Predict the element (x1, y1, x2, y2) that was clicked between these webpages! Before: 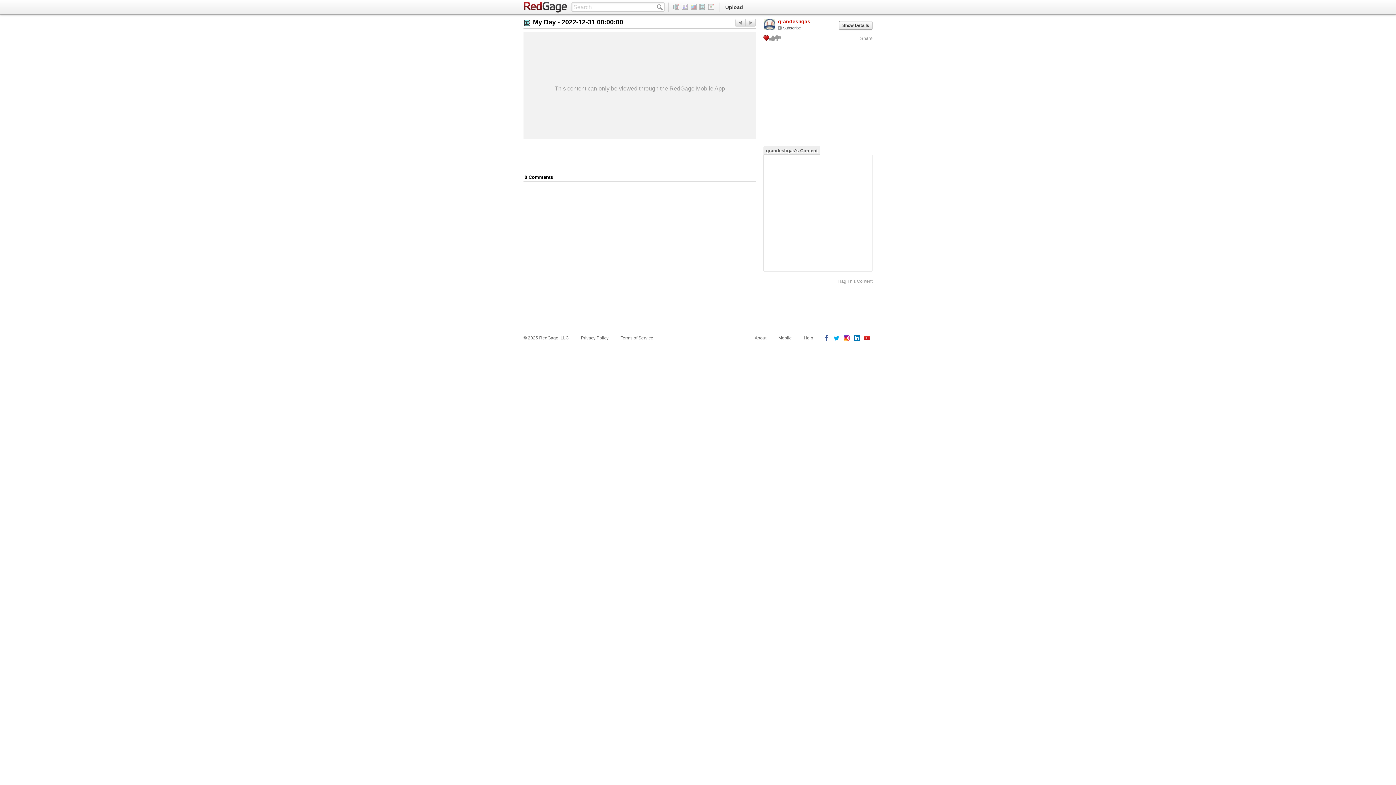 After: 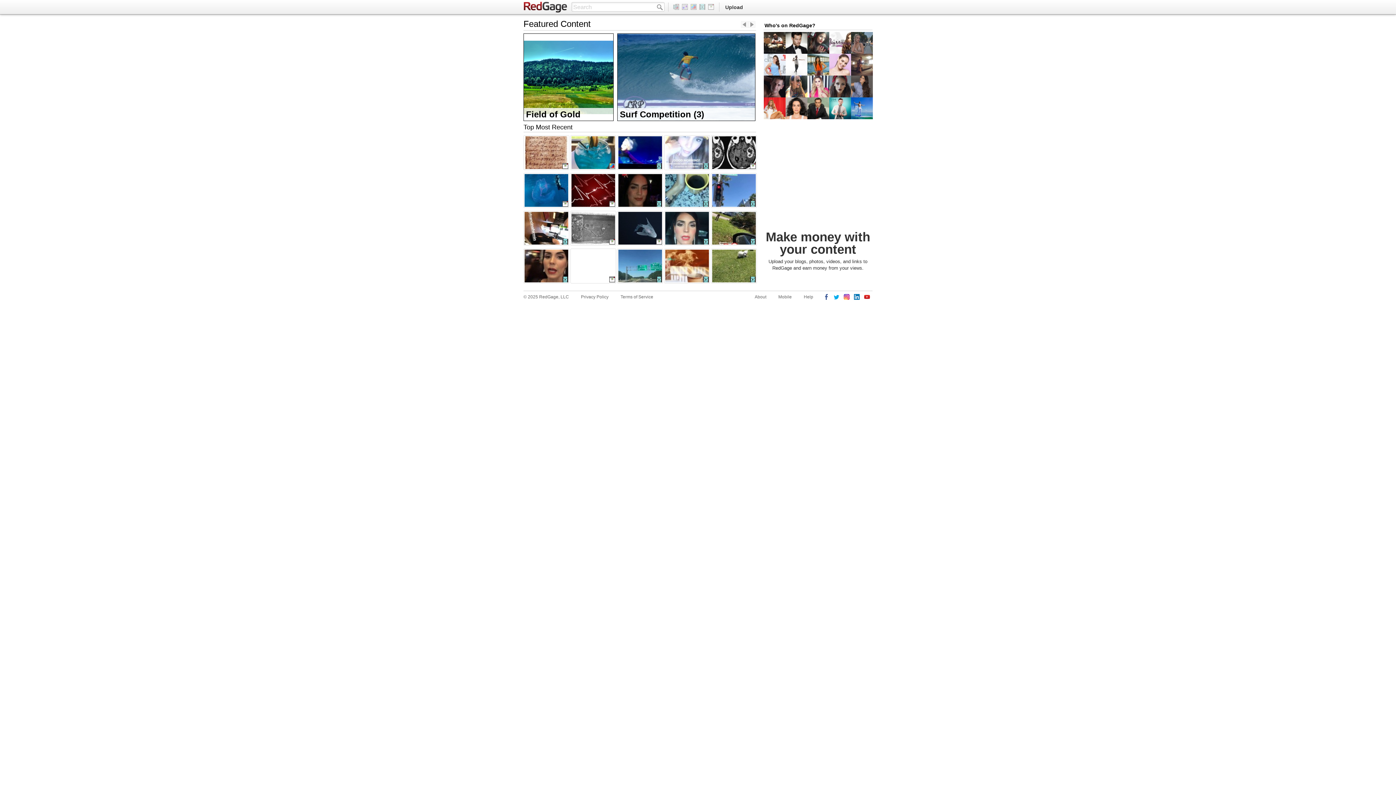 Action: bbox: (672, 4, 681, 9)